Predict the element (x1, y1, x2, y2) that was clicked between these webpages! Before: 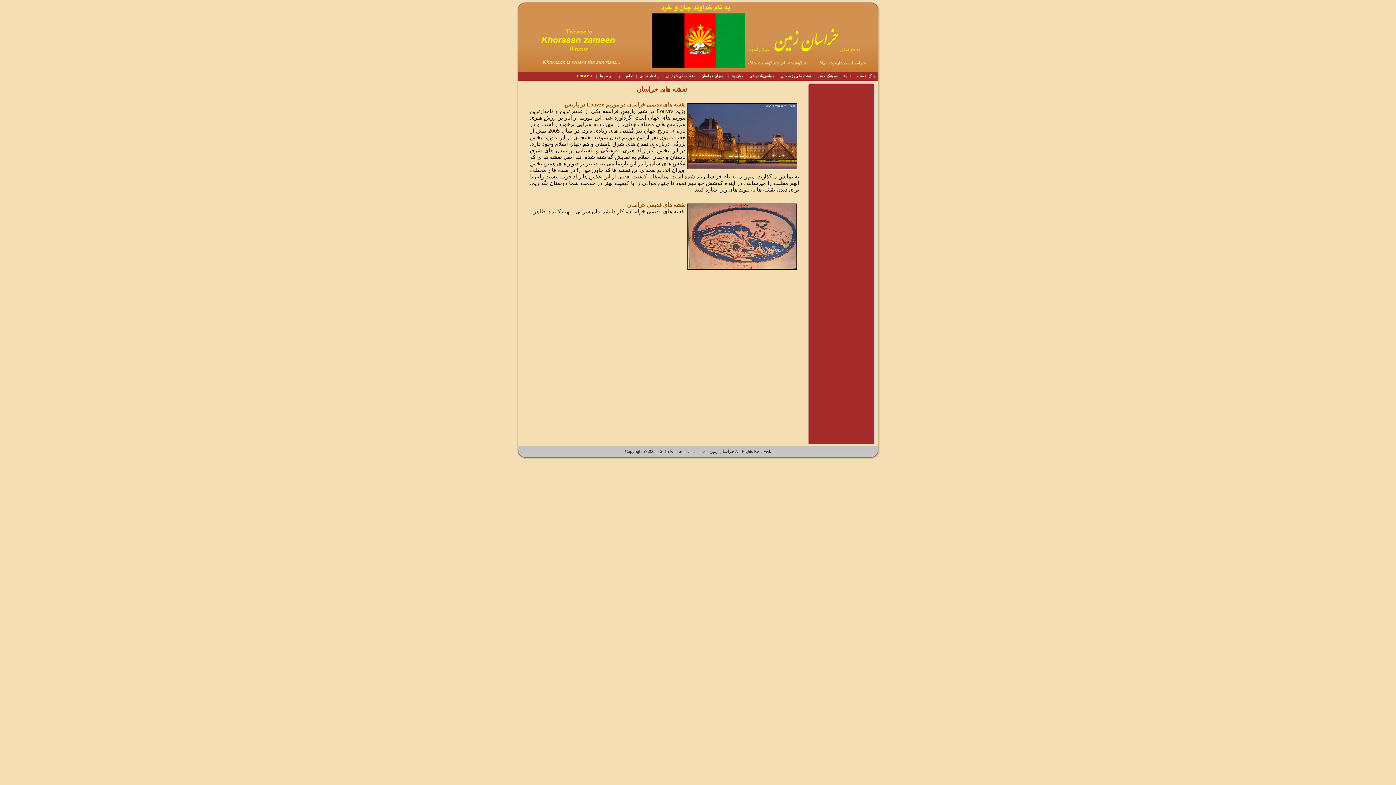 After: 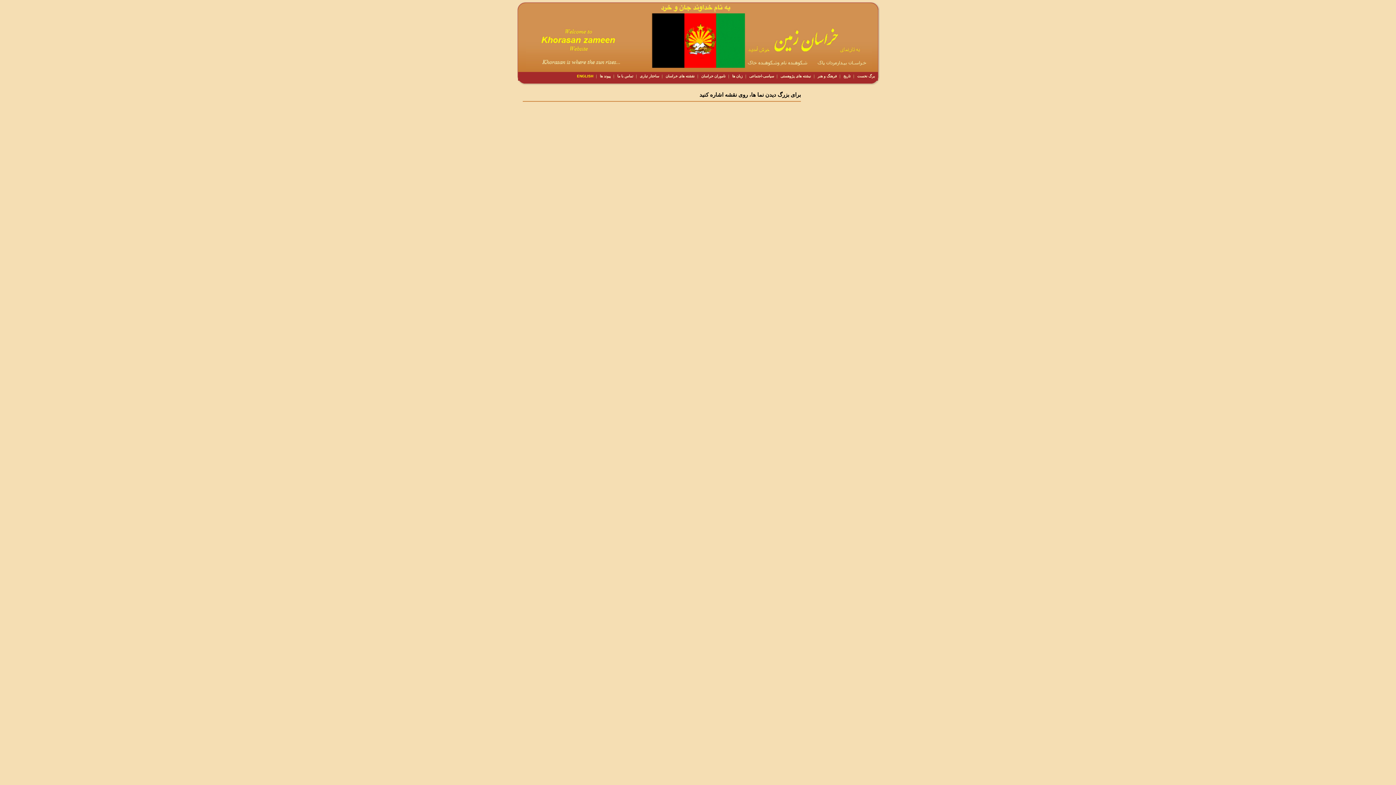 Action: label: نقشه های قدیمی خراسان bbox: (627, 202, 685, 208)